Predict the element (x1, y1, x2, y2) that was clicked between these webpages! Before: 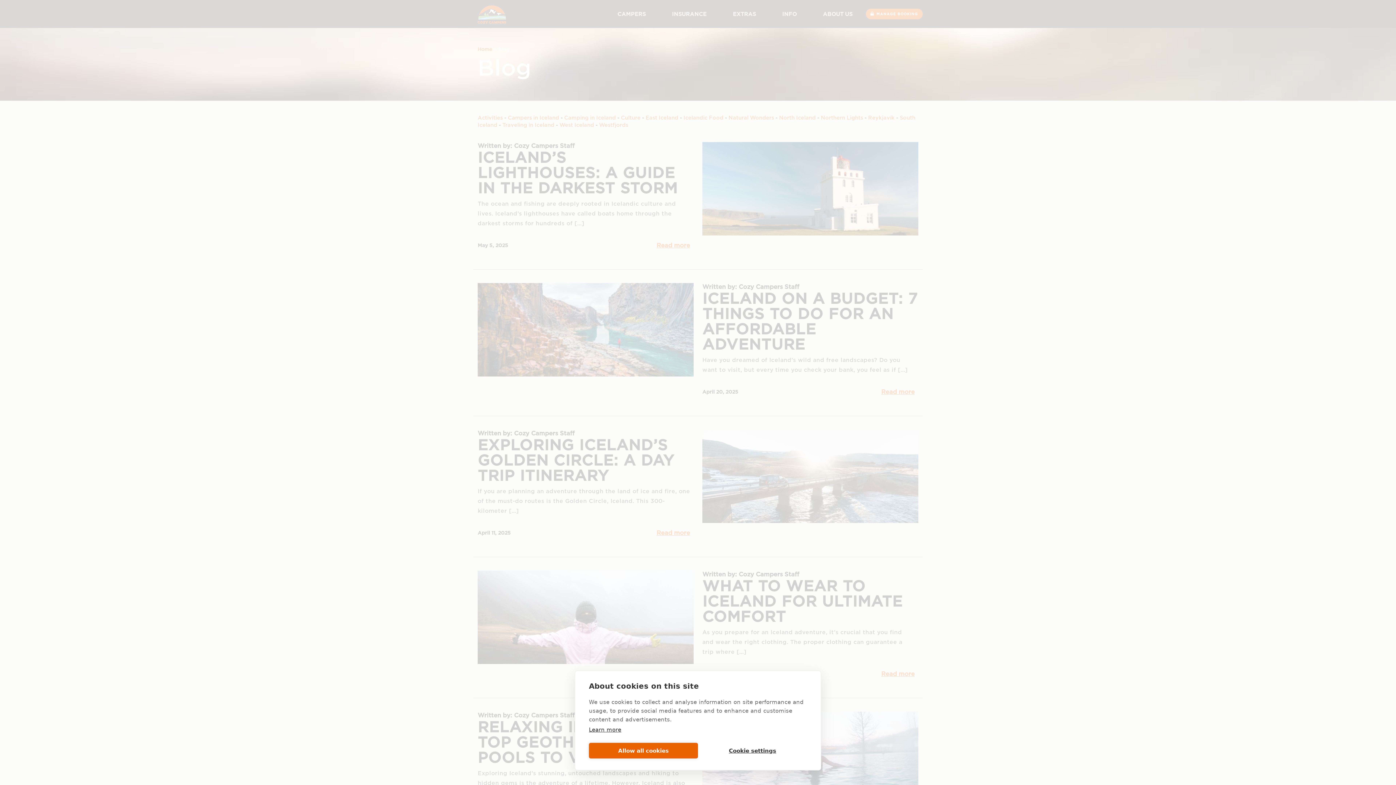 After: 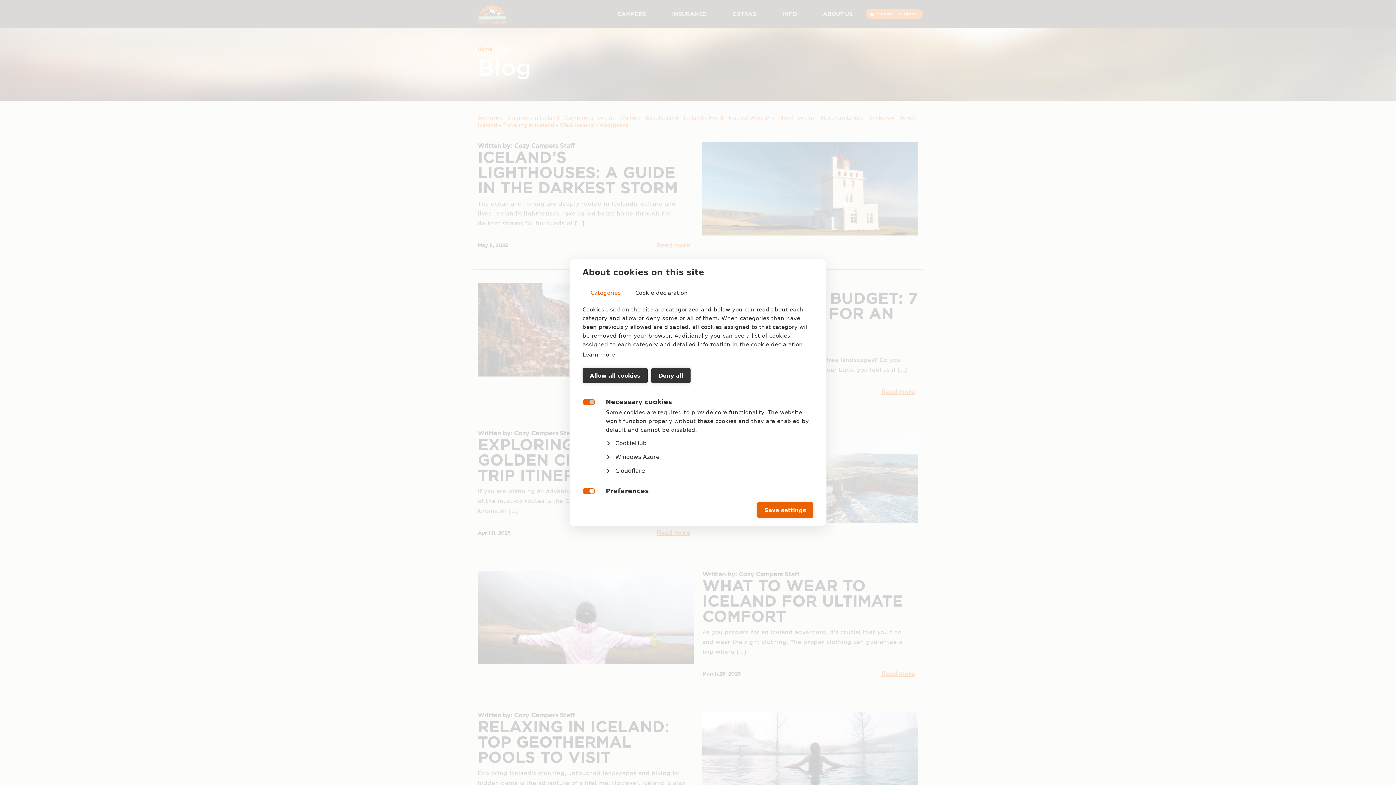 Action: label: Cookie settings bbox: (698, 743, 807, 758)